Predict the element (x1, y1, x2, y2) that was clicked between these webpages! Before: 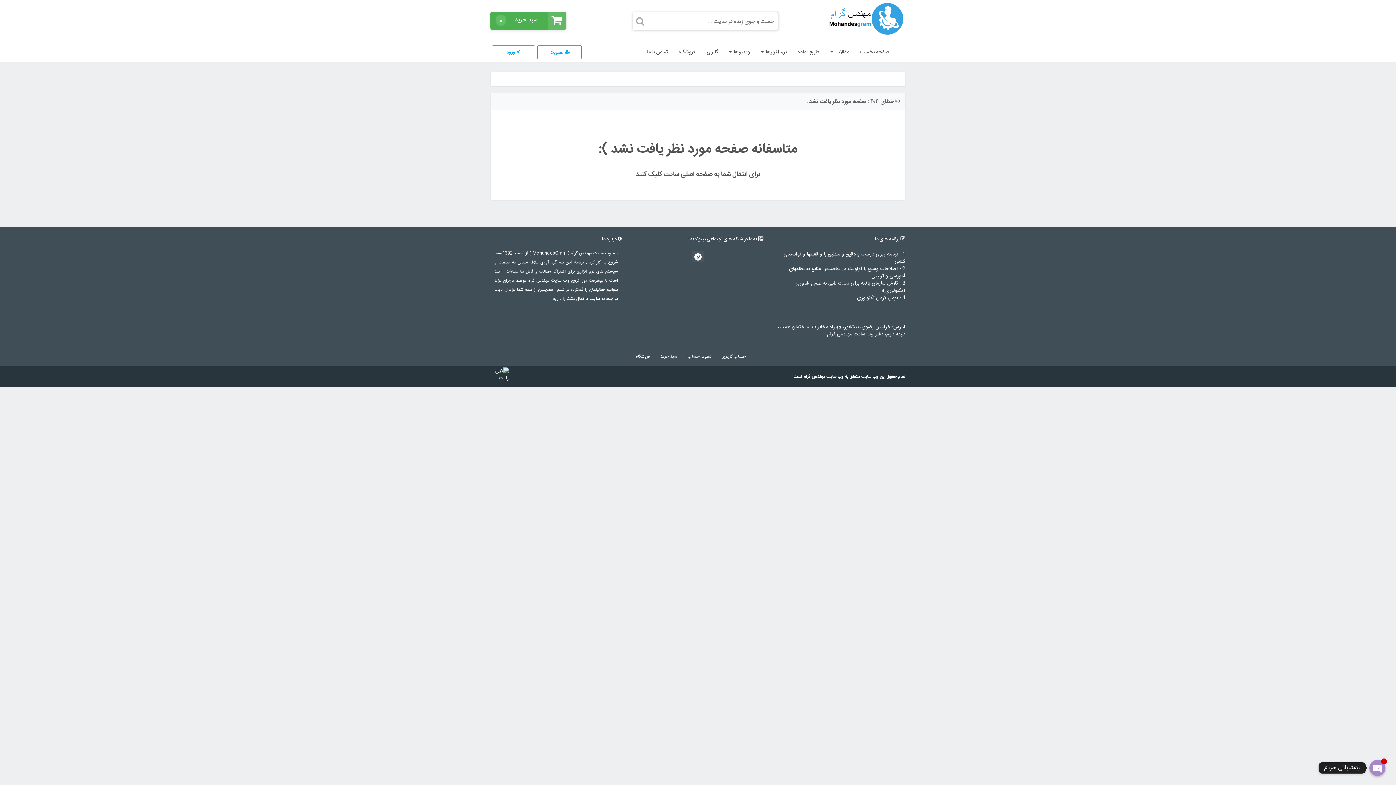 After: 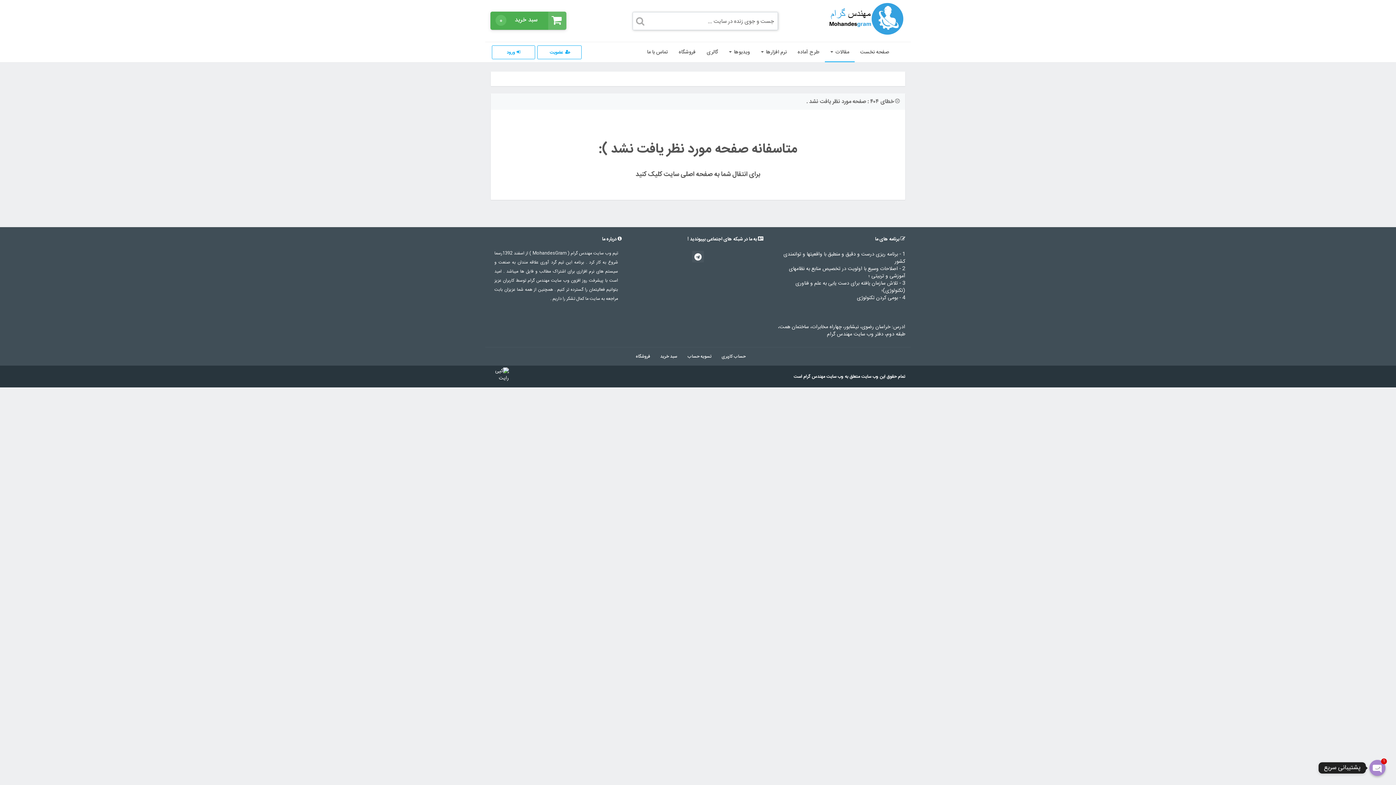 Action: bbox: (825, 43, 854, 61) label: مقالات 